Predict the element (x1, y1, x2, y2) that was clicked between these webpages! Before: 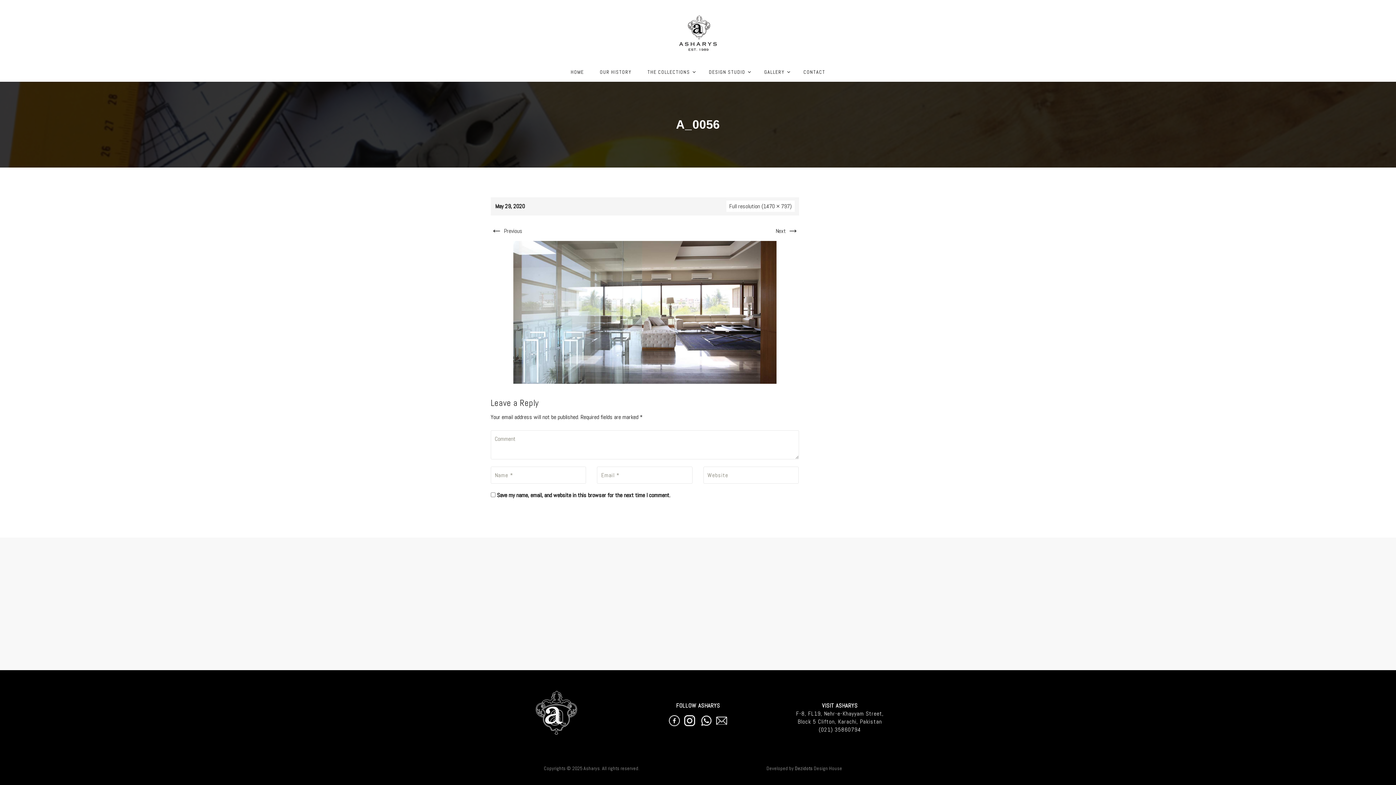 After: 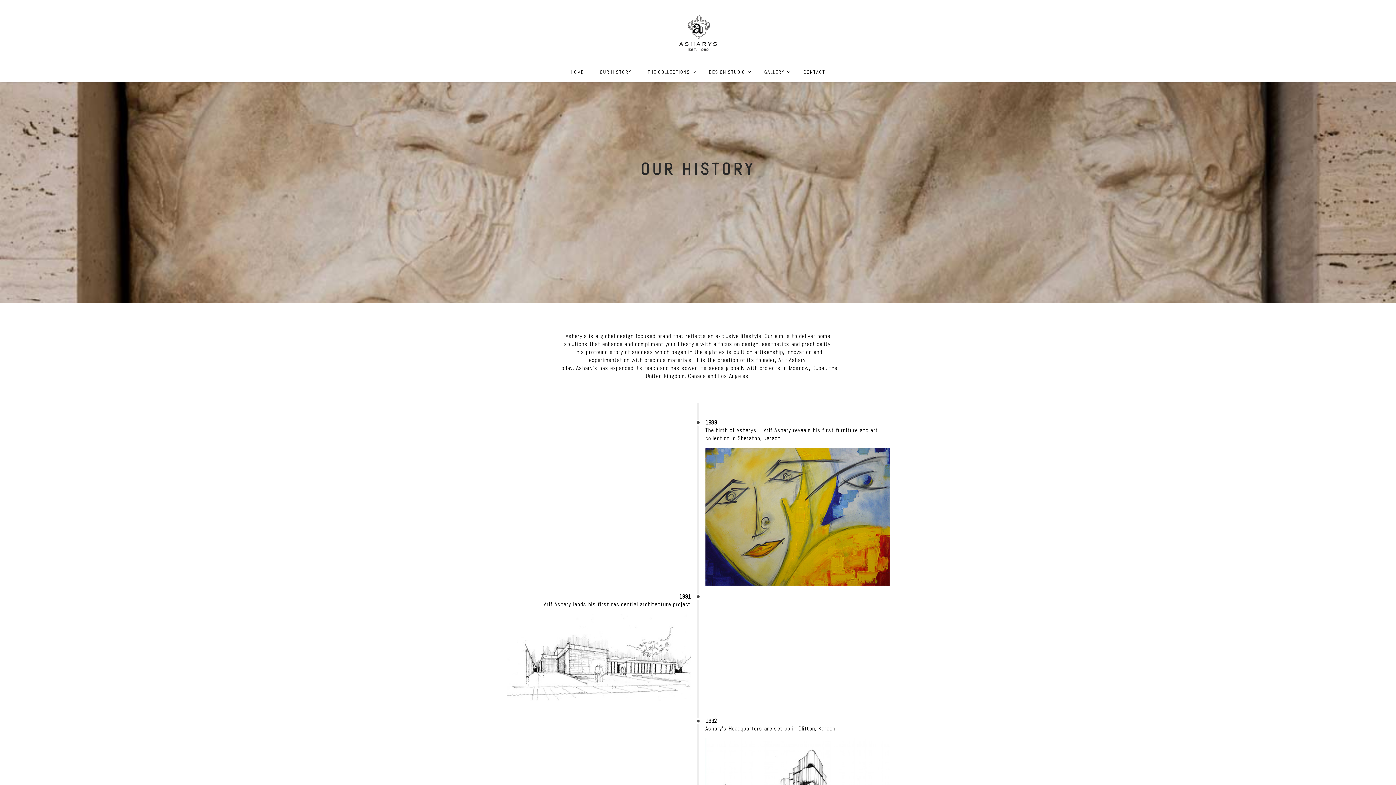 Action: label: OUR HISTORY bbox: (592, 64, 638, 79)